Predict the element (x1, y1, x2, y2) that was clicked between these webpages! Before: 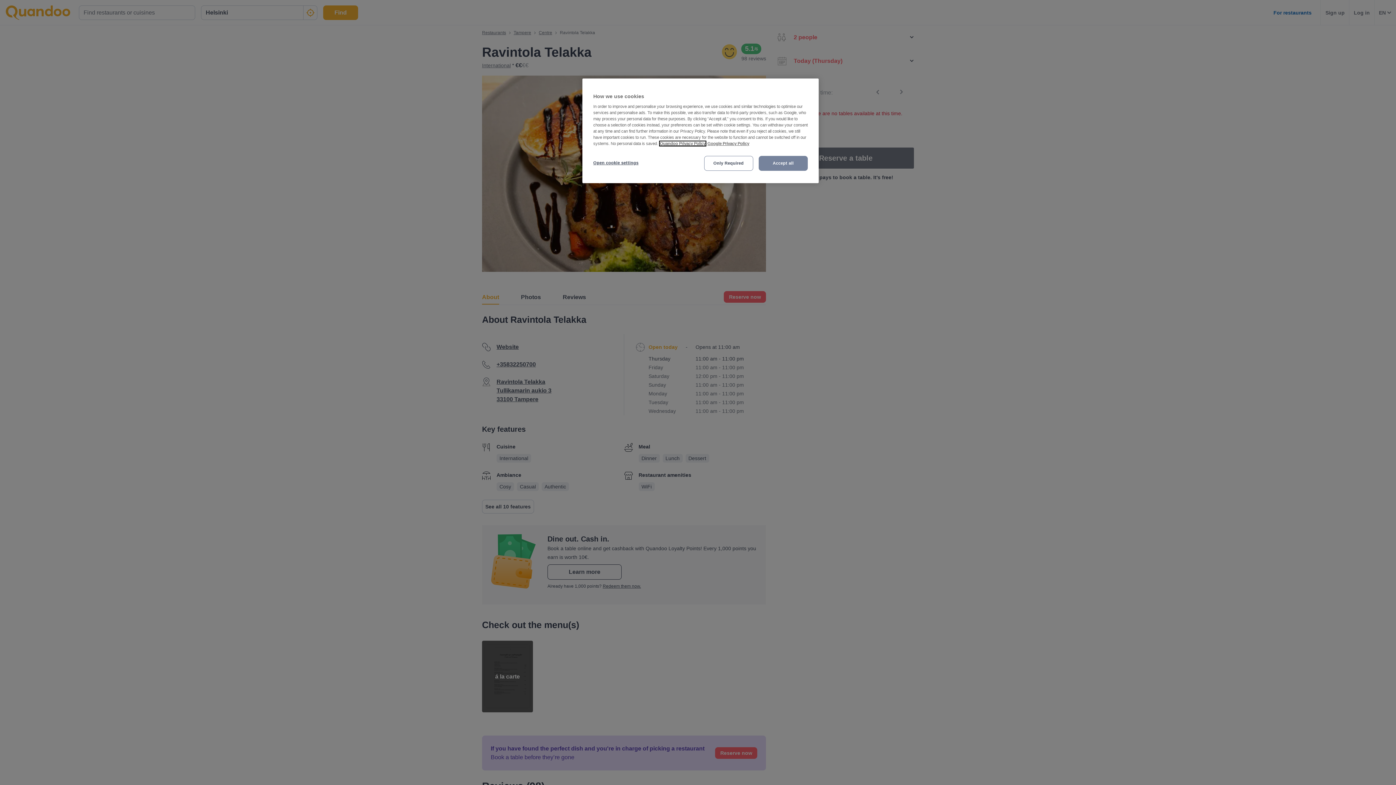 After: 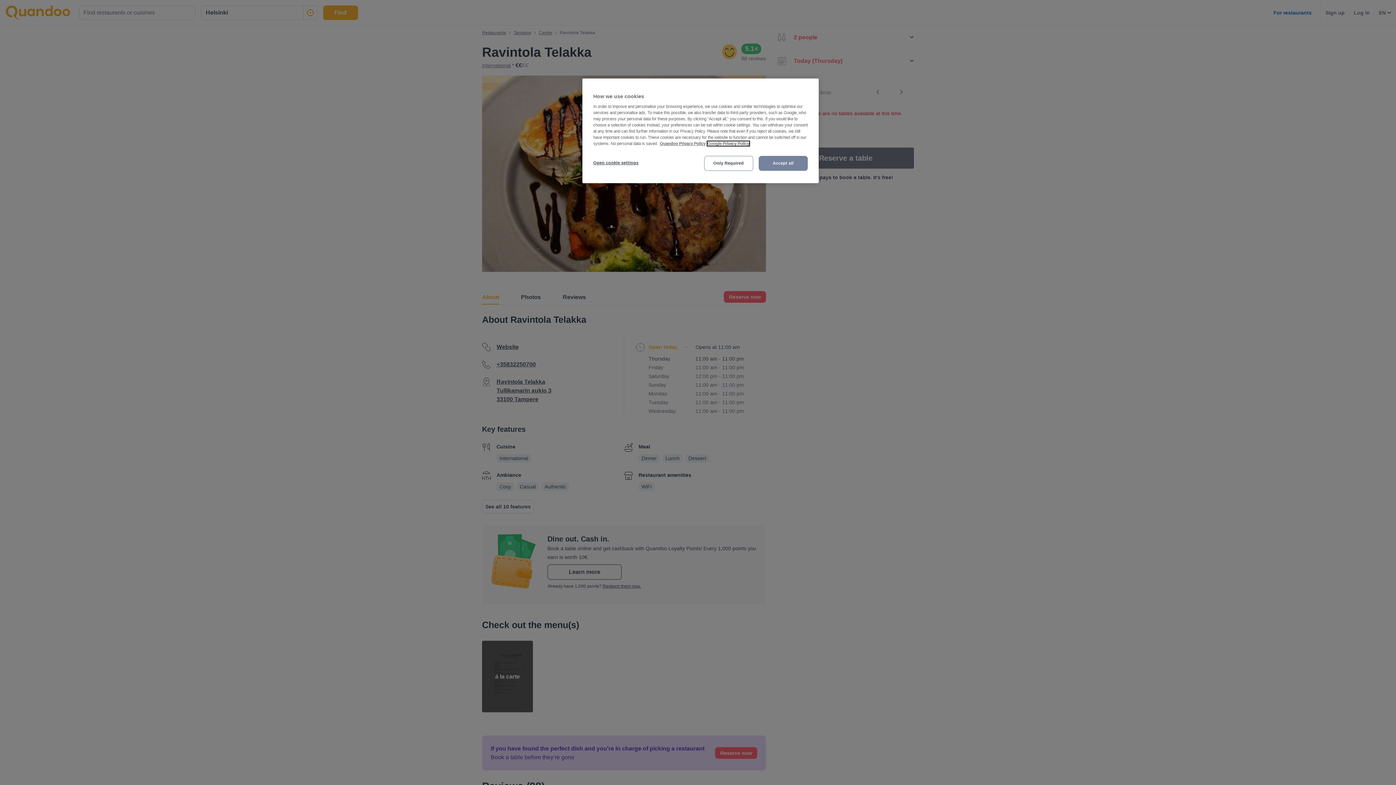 Action: bbox: (707, 141, 749, 145) label: Third party provider, opens in a new tab